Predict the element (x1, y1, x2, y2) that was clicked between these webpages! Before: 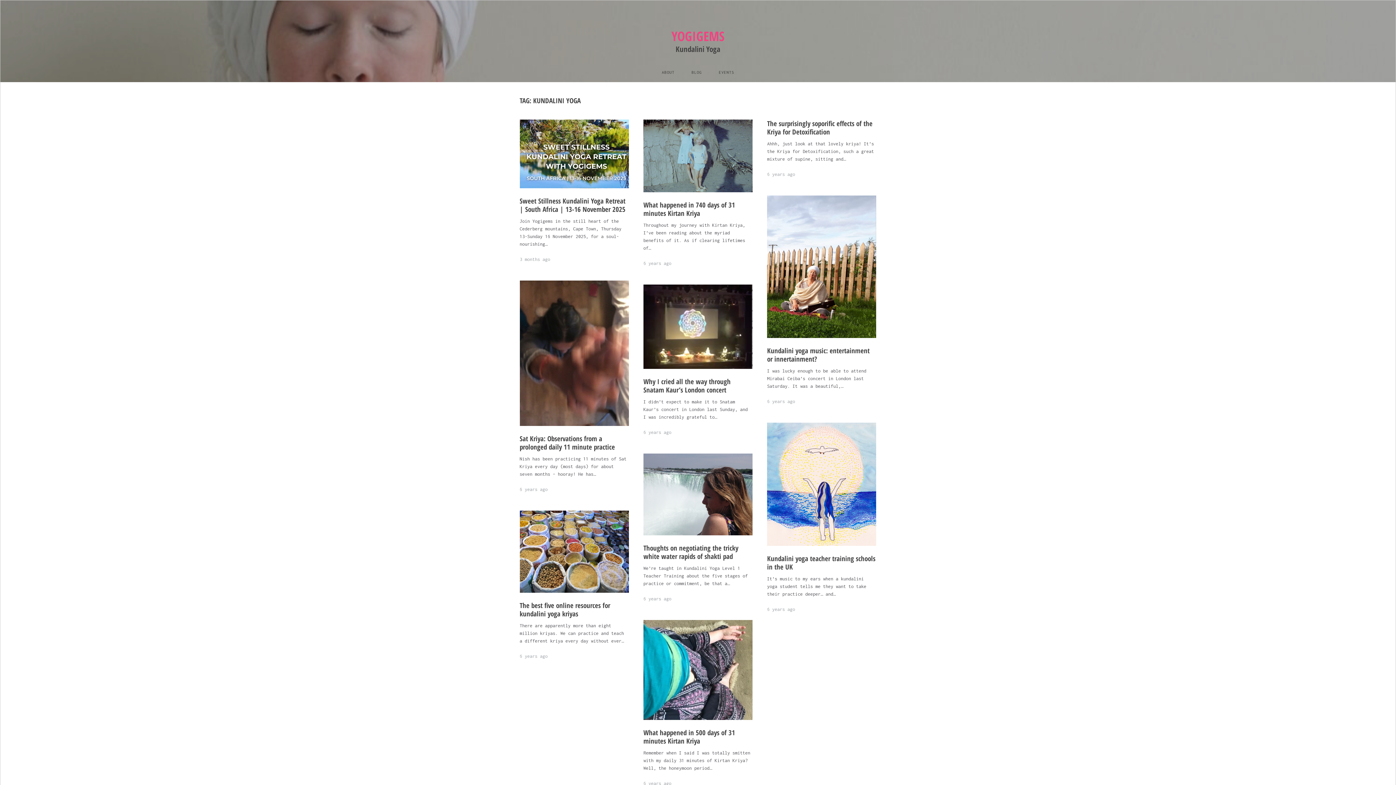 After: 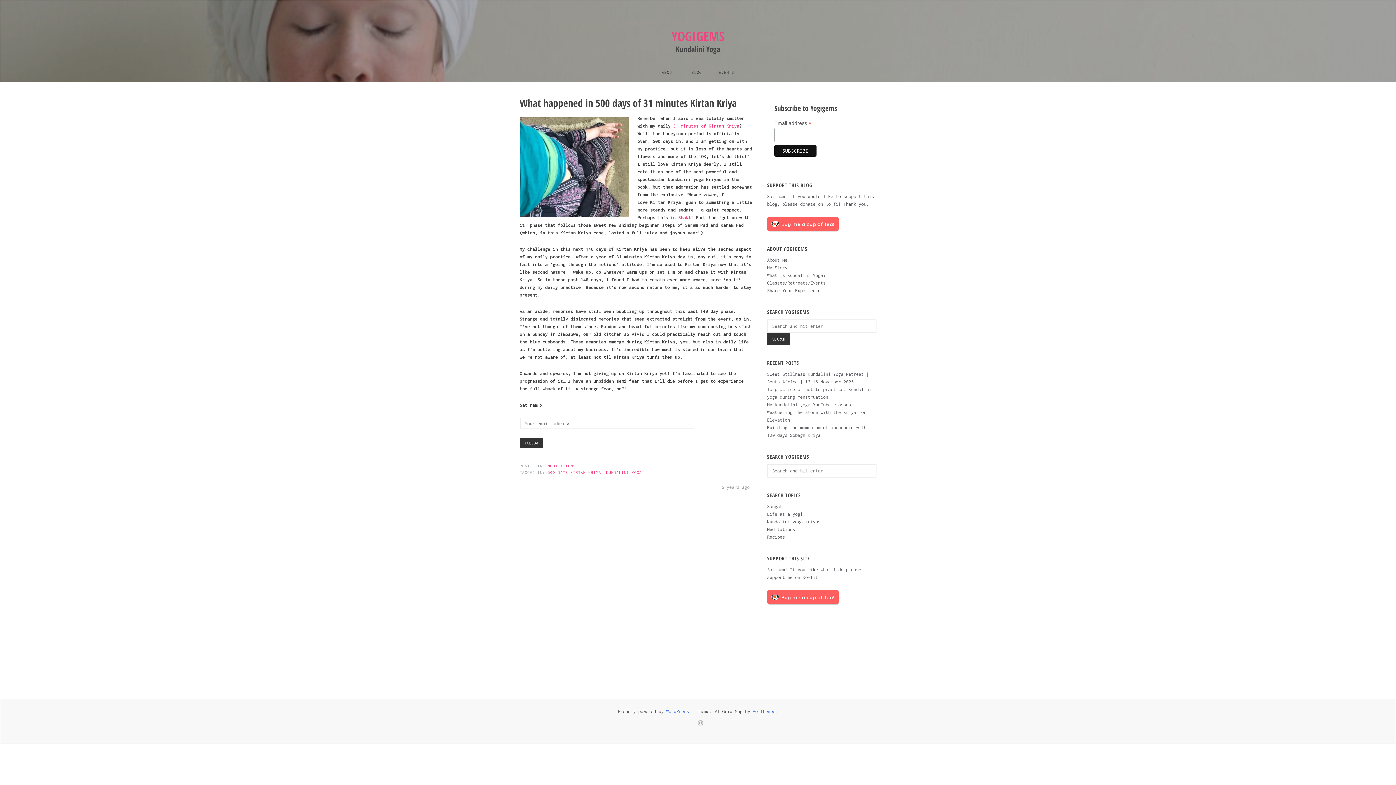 Action: bbox: (643, 728, 735, 746) label: What happened in 500 days of 31 minutes Kirtan Kriya